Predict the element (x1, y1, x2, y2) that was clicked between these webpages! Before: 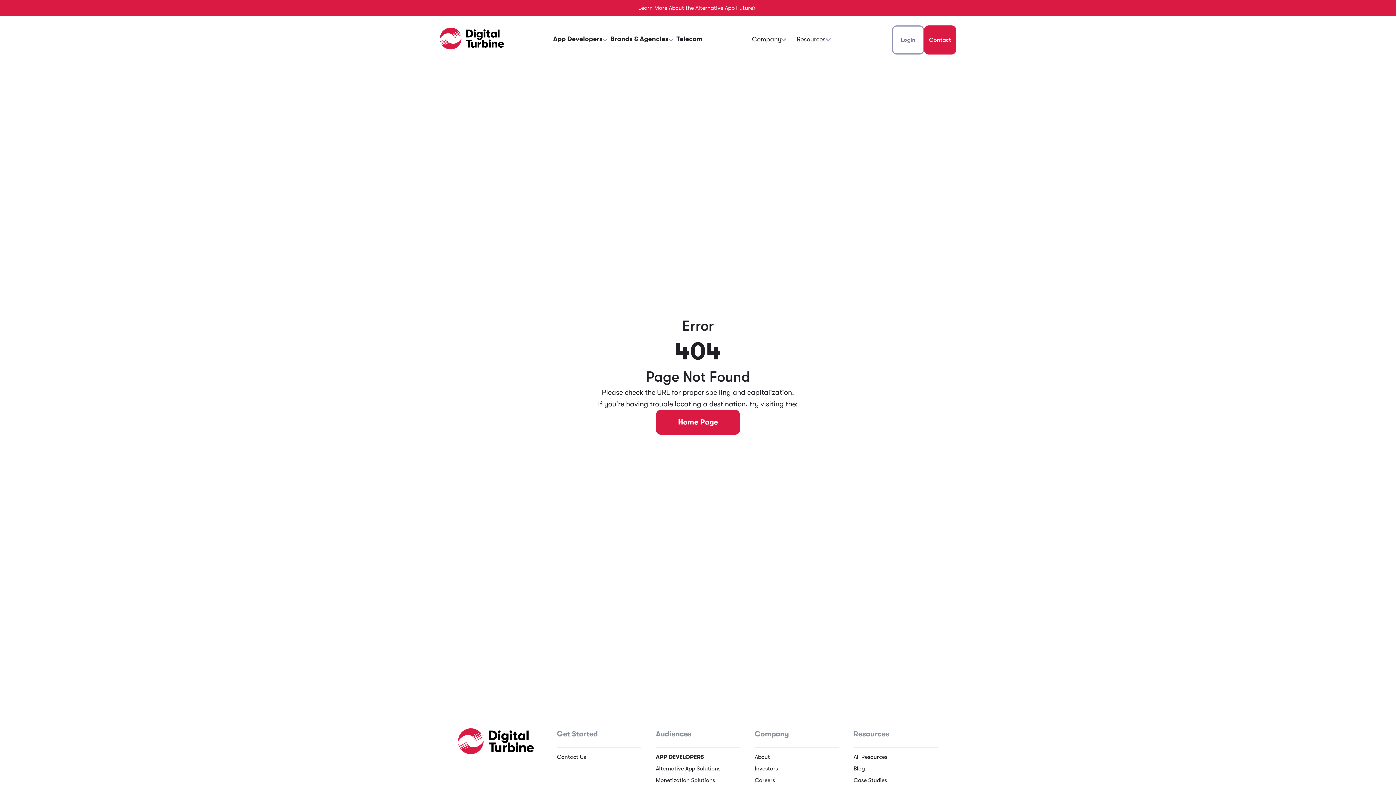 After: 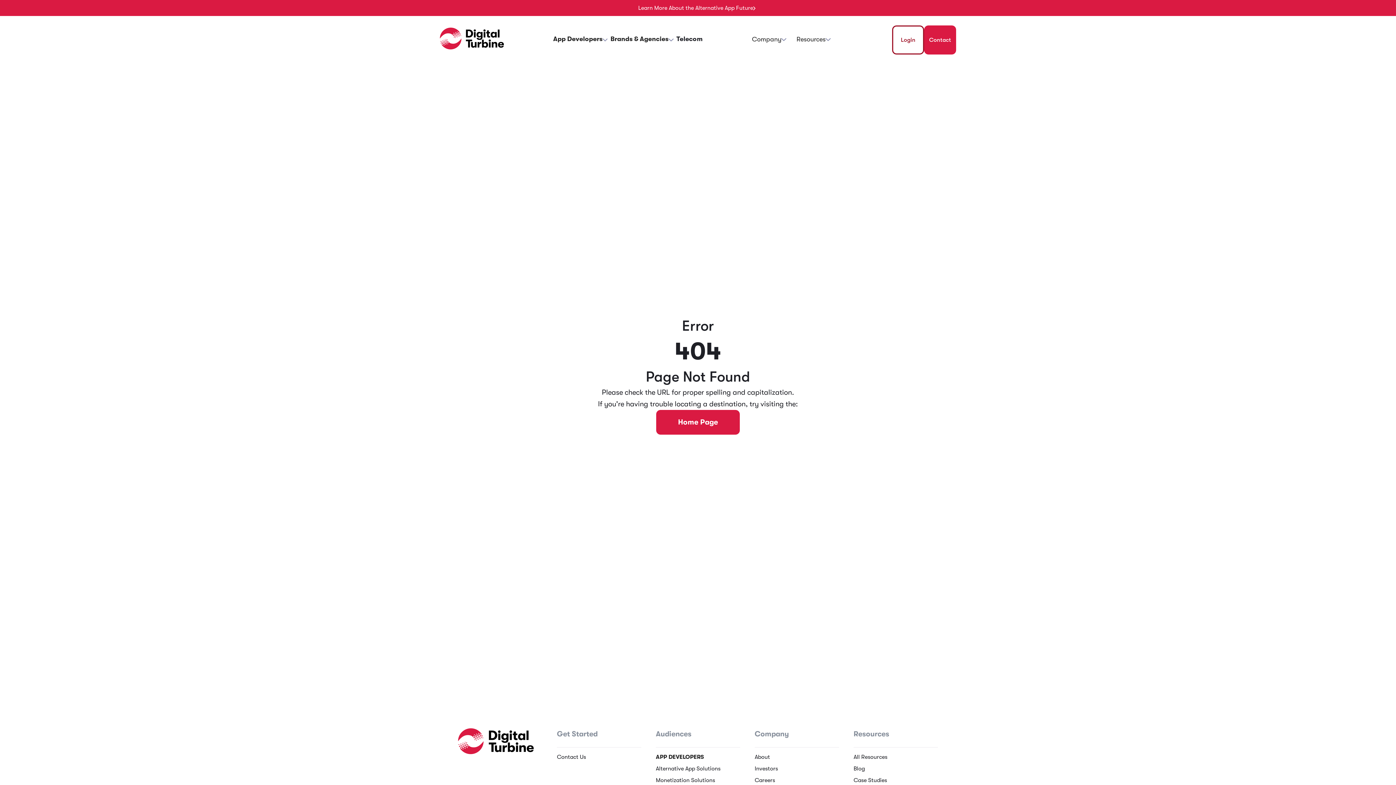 Action: label: Login bbox: (892, 25, 924, 54)